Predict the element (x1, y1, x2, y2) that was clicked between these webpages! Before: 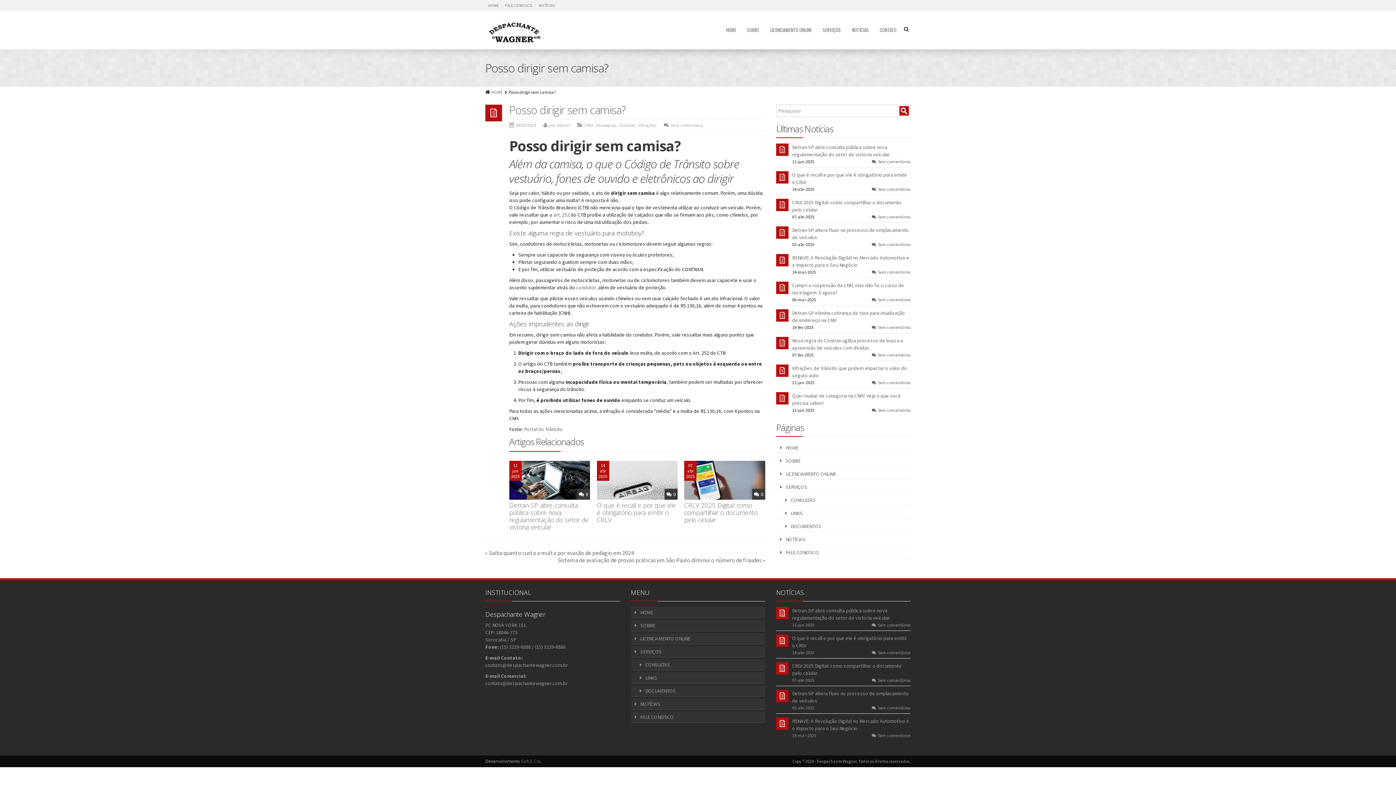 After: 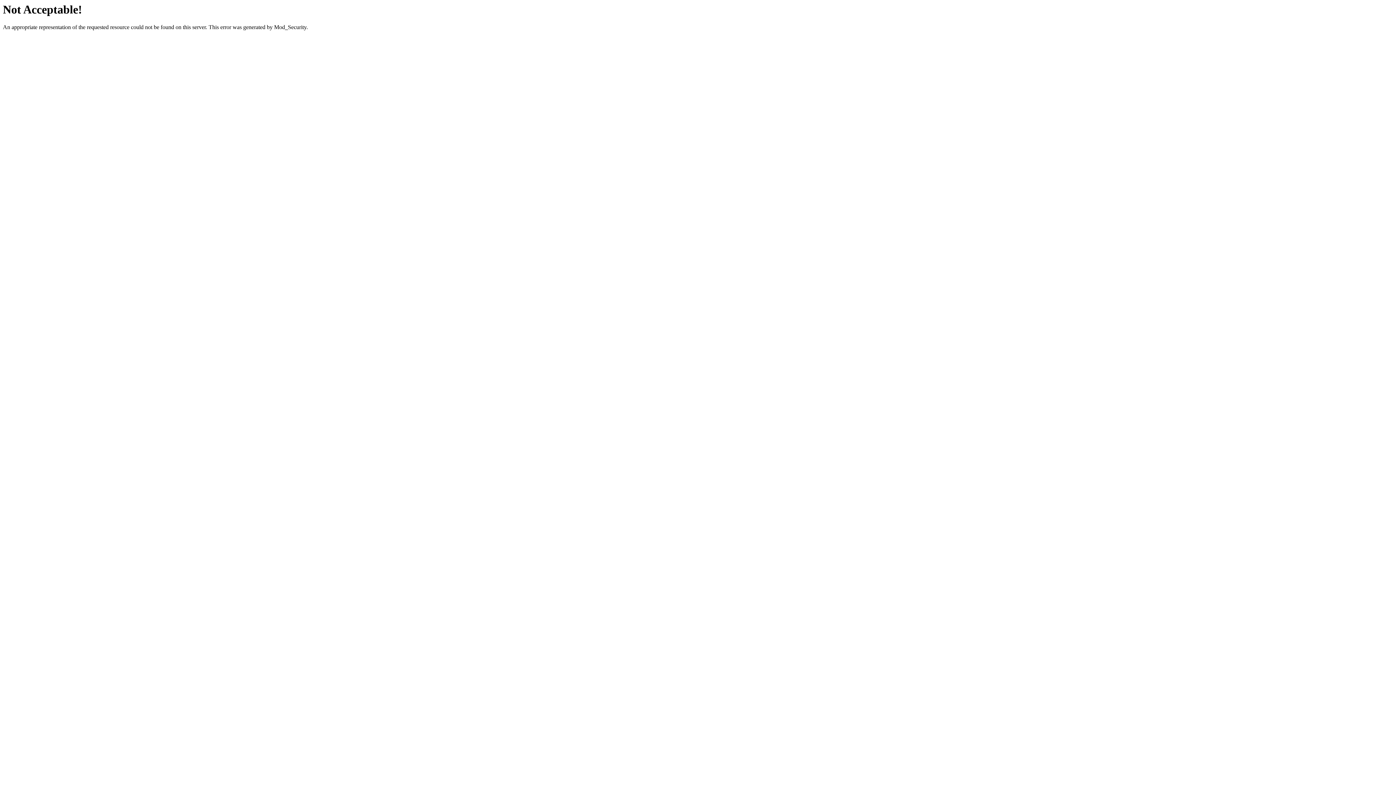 Action: label: Soft & Cia bbox: (521, 759, 540, 764)